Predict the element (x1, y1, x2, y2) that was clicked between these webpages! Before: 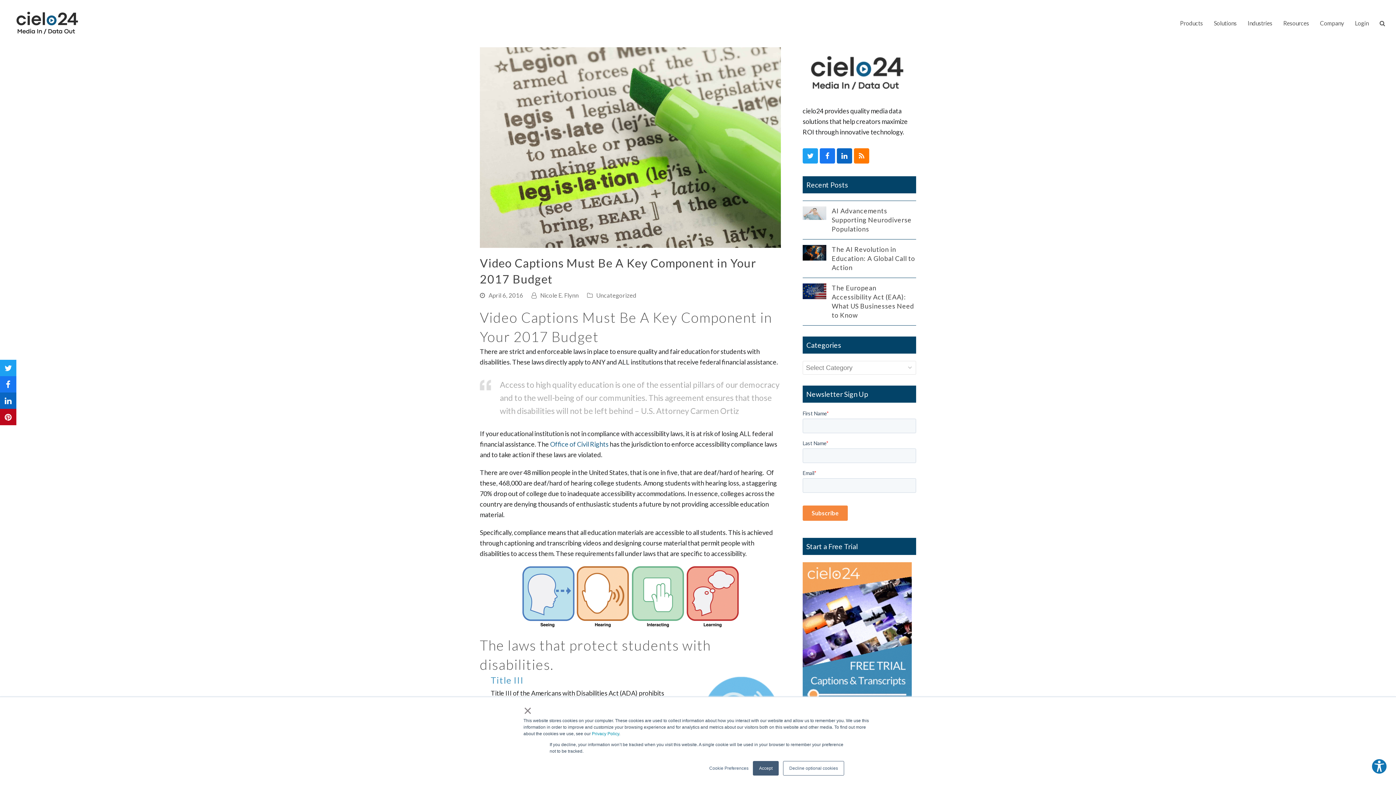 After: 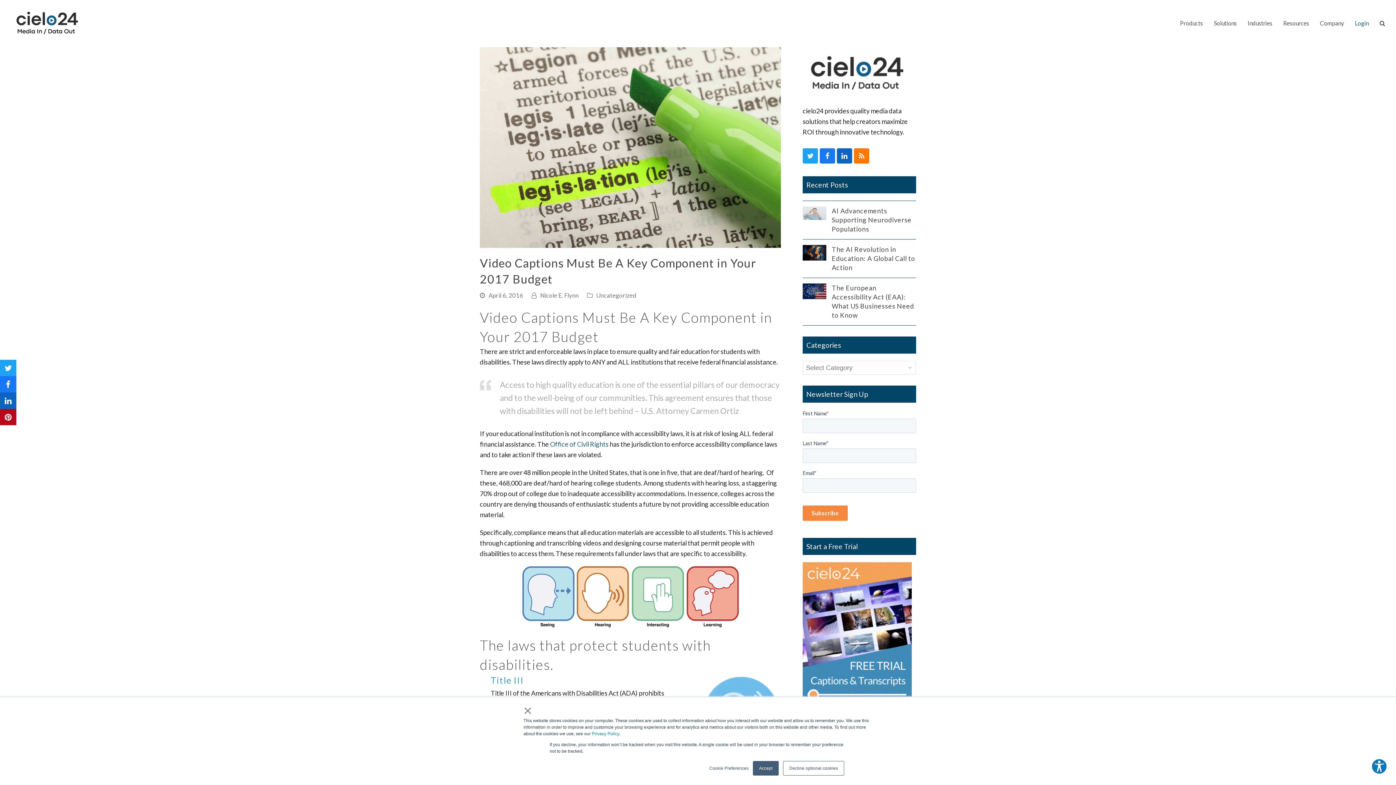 Action: bbox: (1349, 13, 1374, 31) label: Login